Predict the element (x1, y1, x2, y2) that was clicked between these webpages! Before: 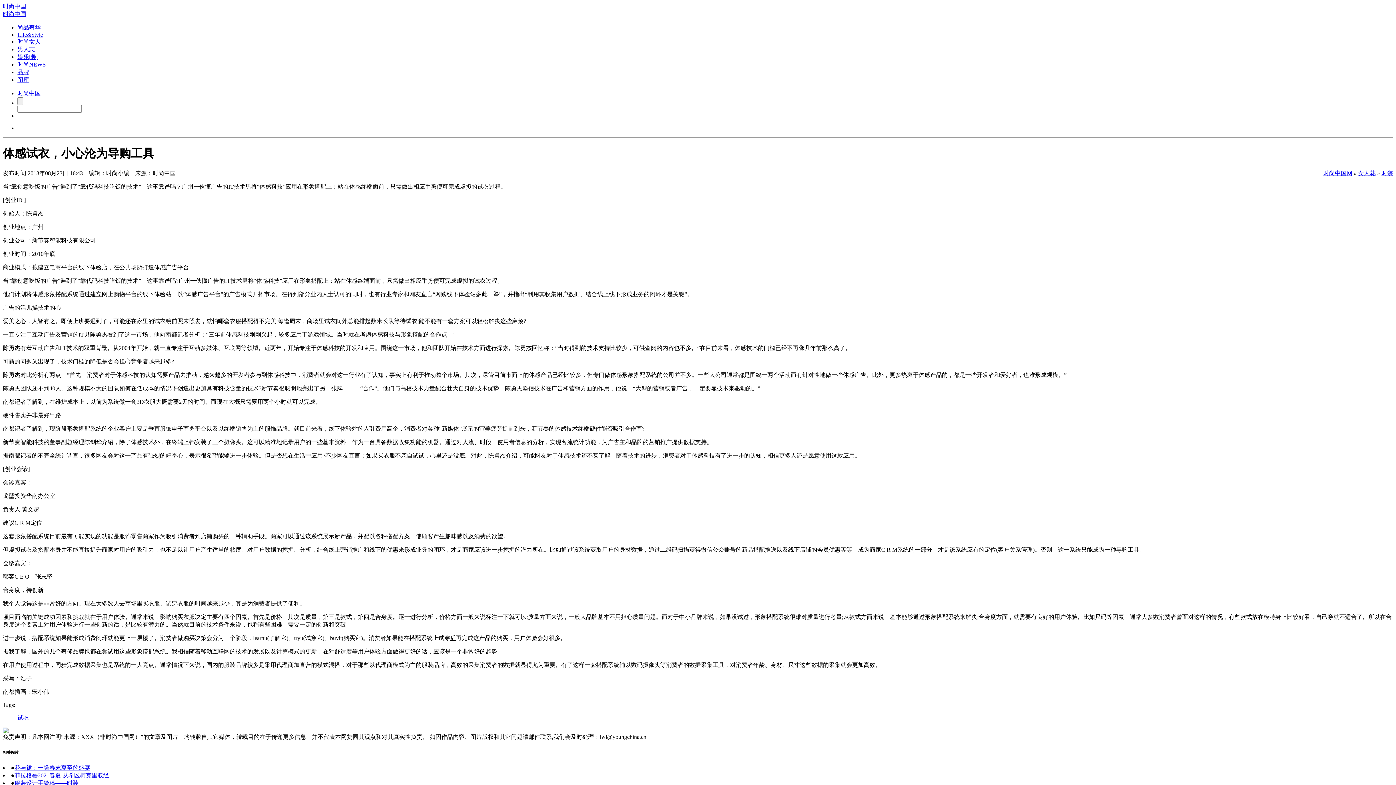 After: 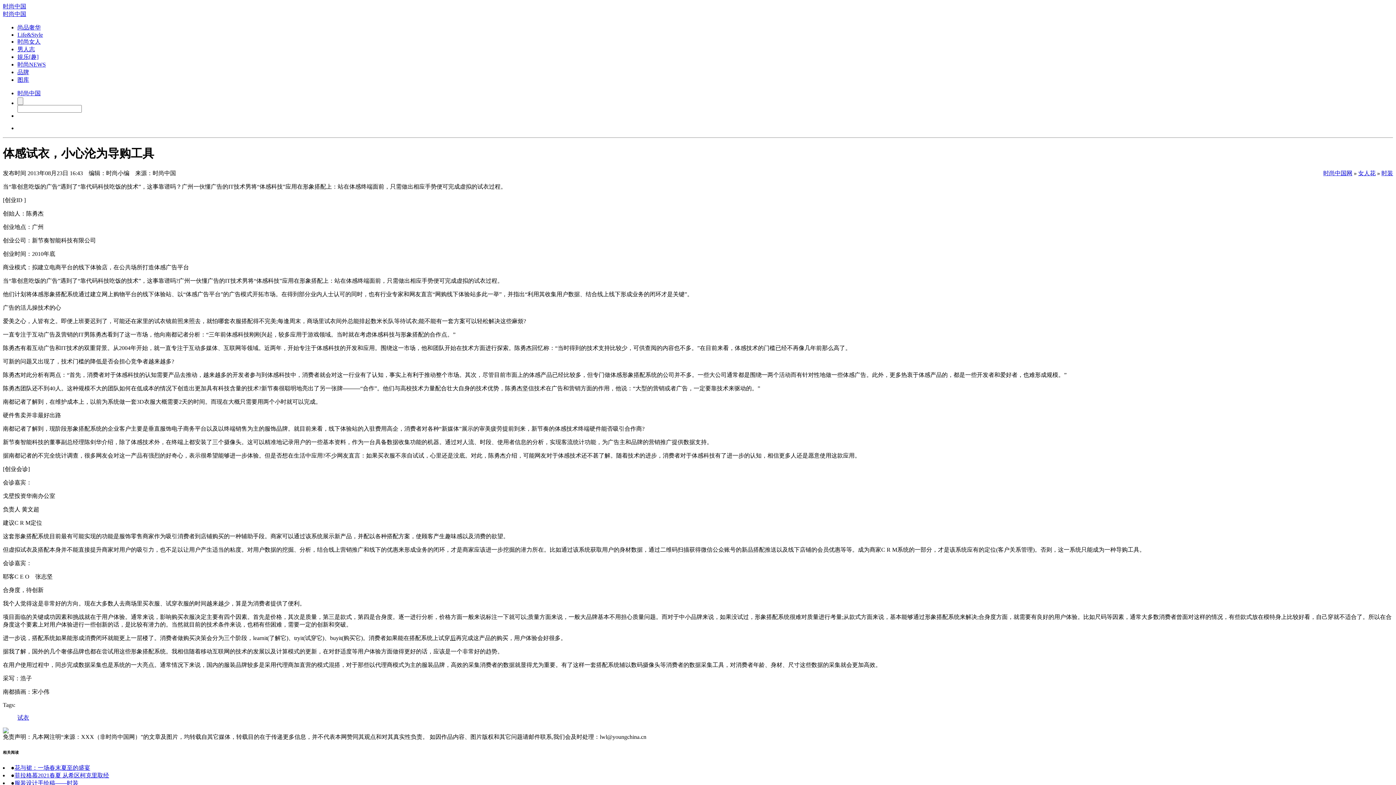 Action: label: 品牌 bbox: (17, 69, 29, 75)